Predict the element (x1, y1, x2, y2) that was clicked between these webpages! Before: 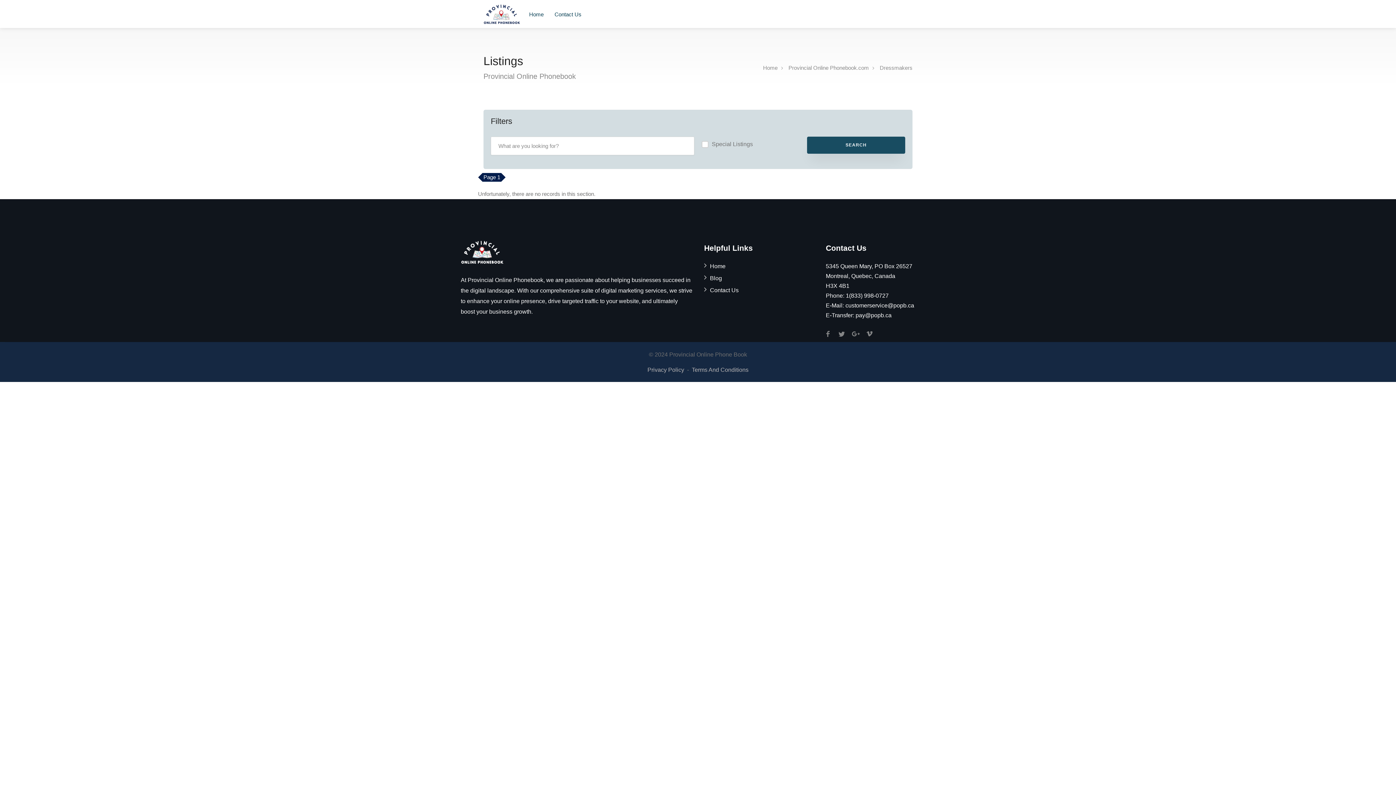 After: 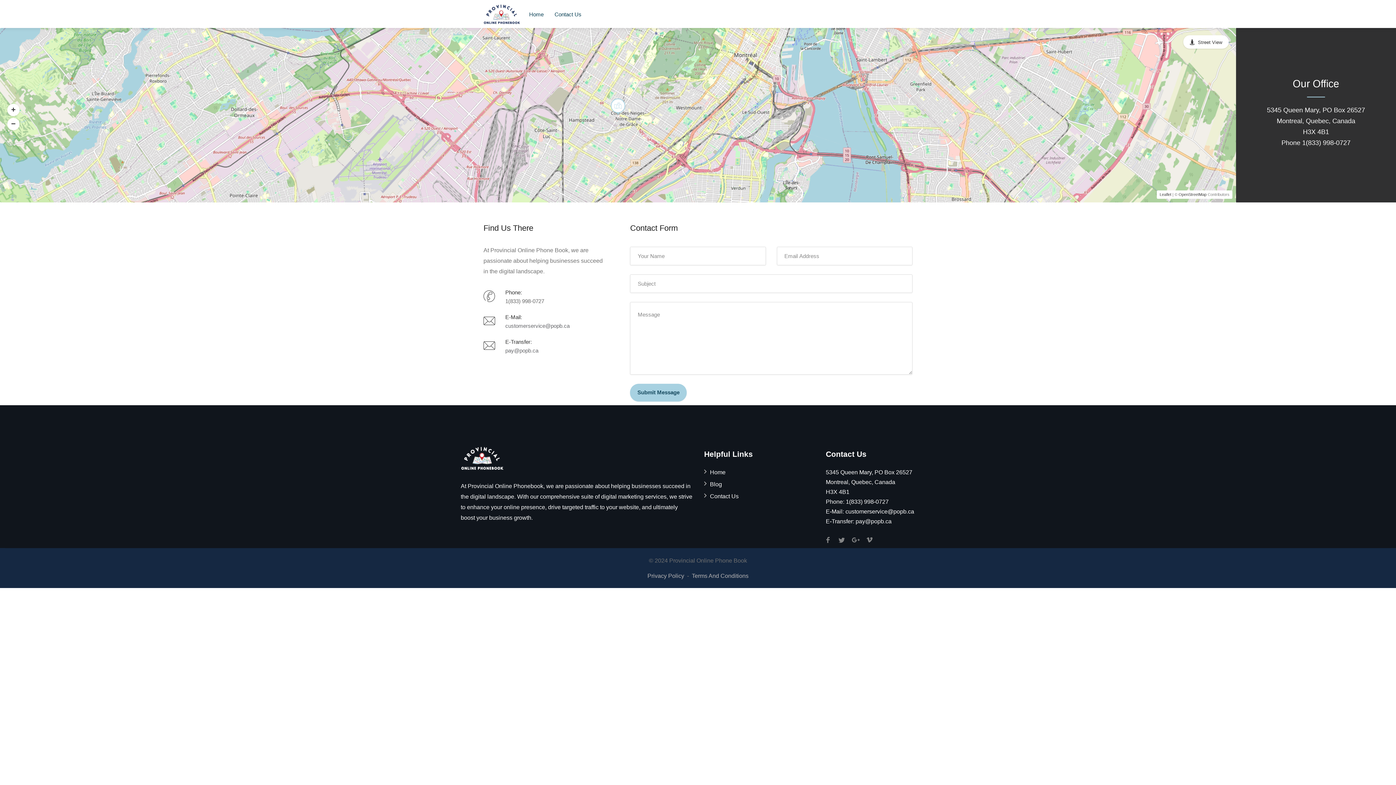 Action: label: Contact Us bbox: (704, 286, 738, 297)